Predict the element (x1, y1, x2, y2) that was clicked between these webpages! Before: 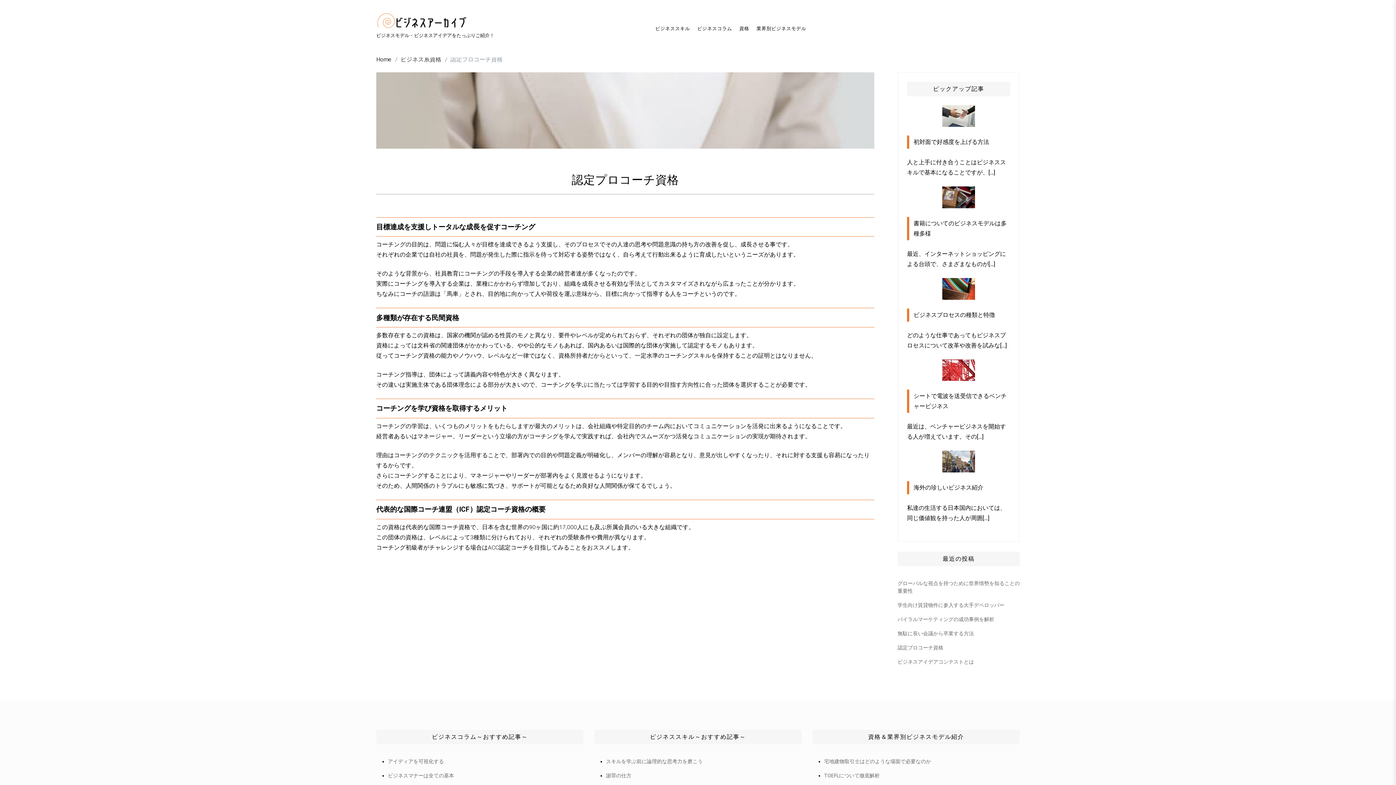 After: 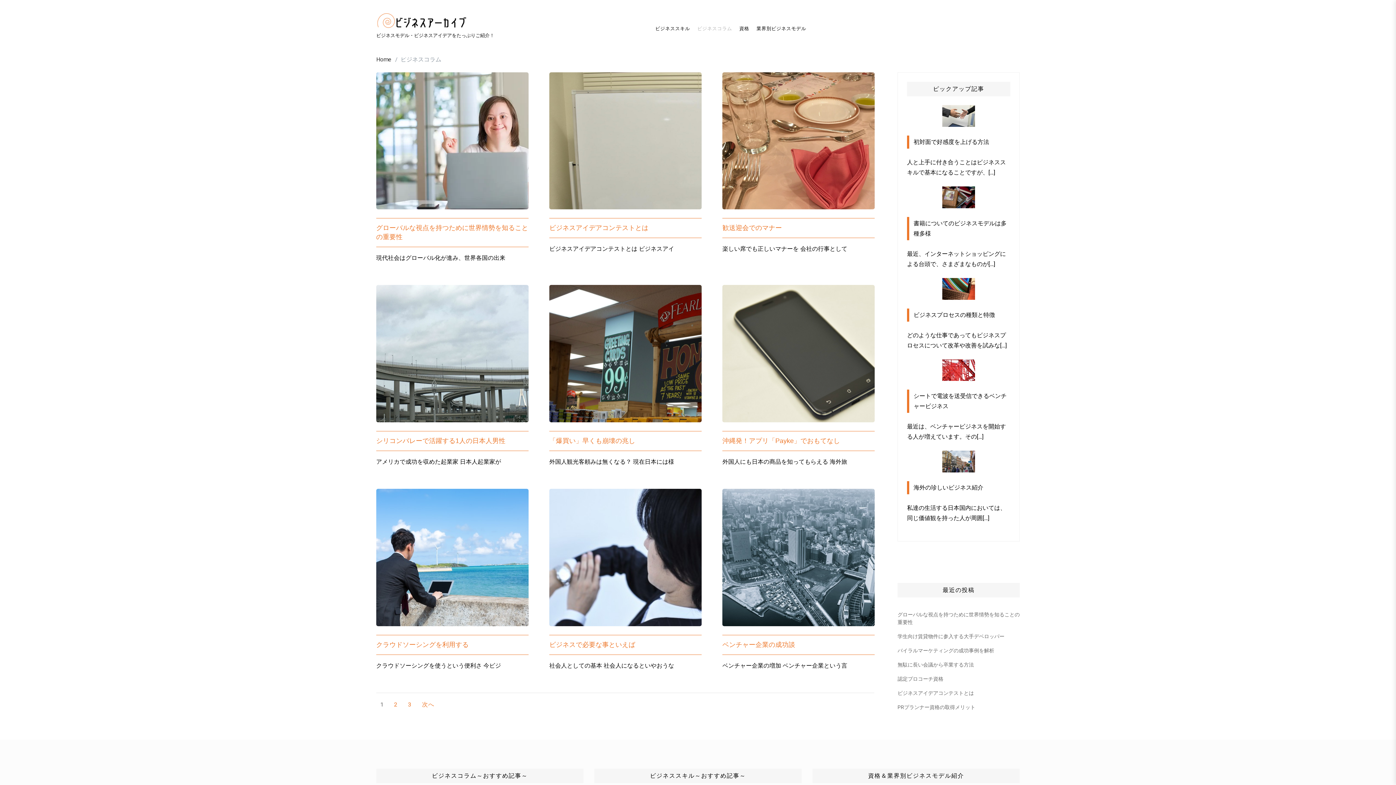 Action: bbox: (693, 21, 735, 35) label: ビジネスコラム